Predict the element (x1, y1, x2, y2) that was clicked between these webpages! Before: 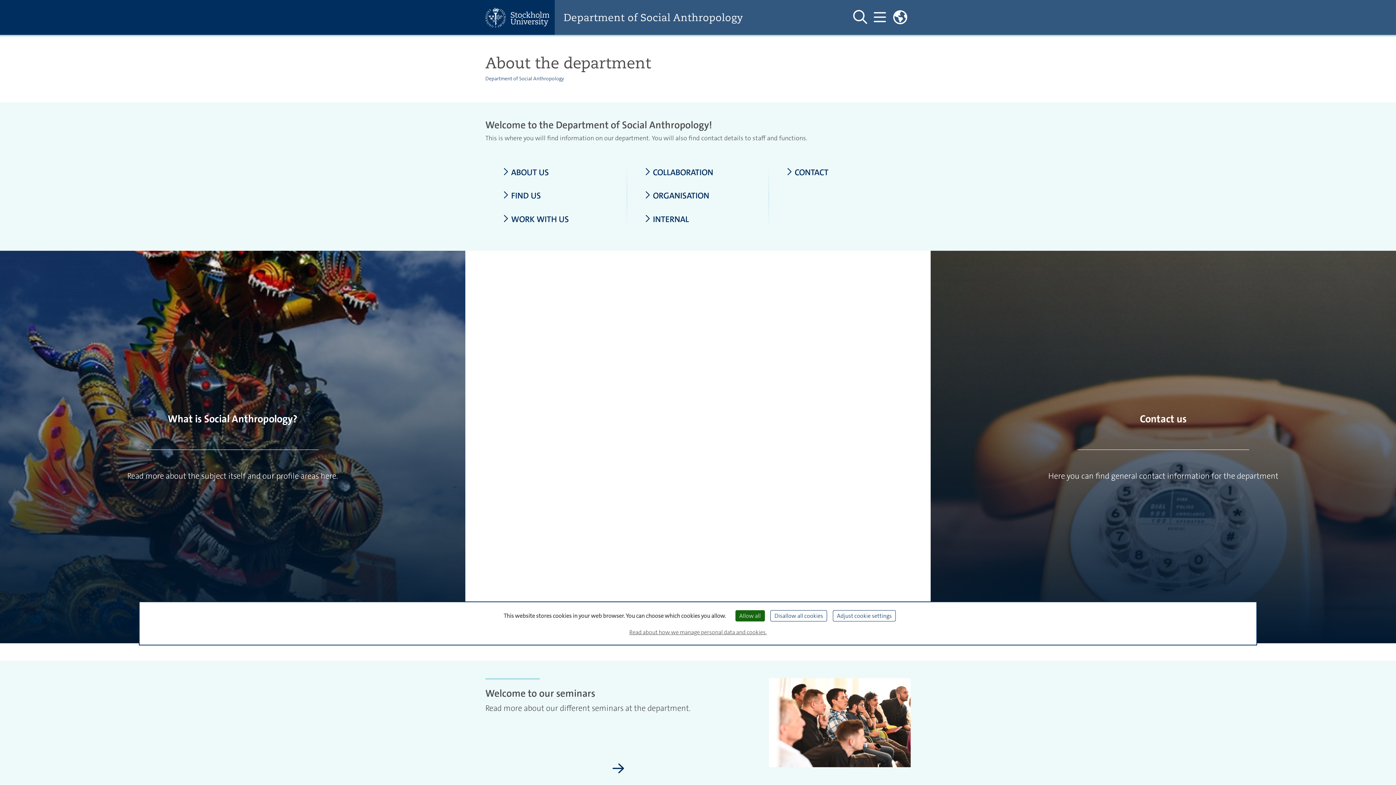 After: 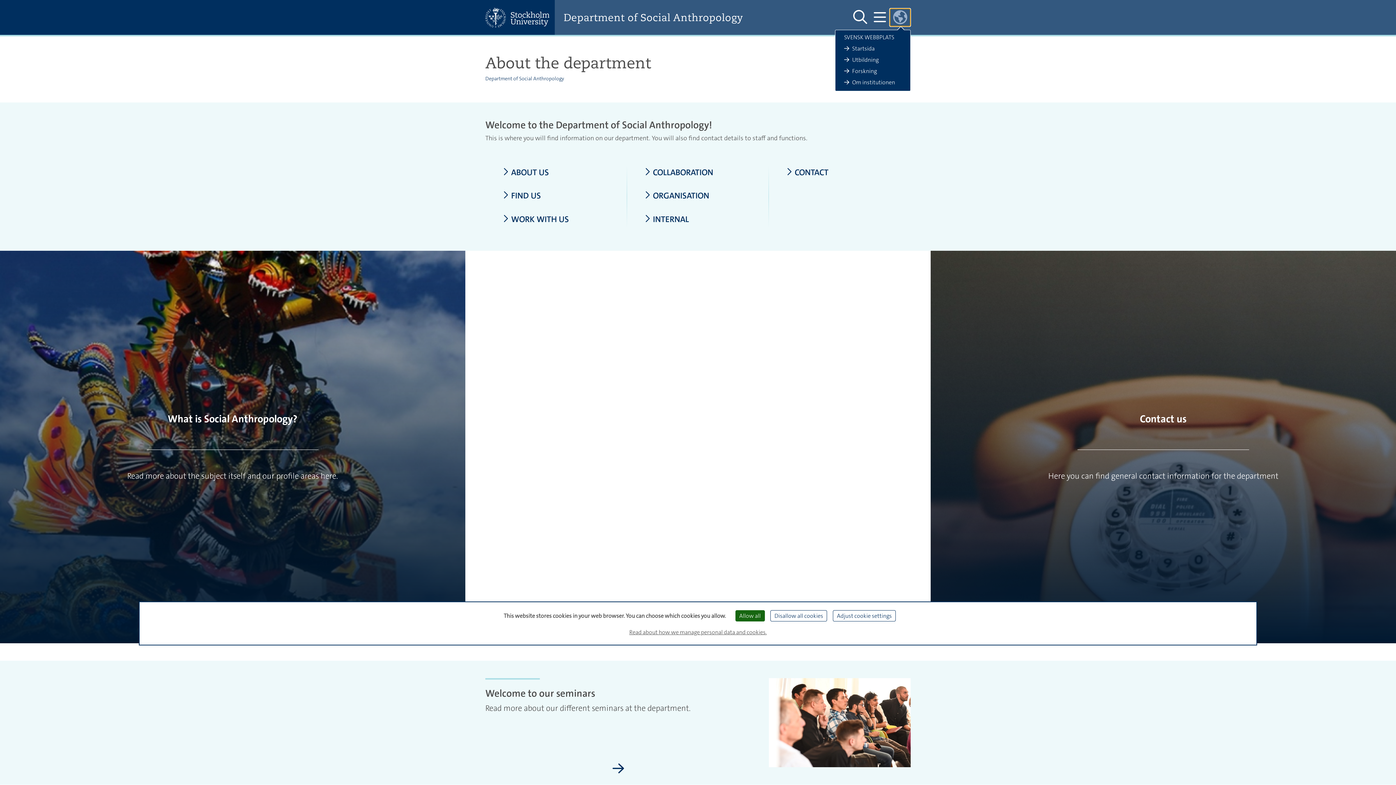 Action: bbox: (889, 8, 910, 26) label: Links to swedish site 